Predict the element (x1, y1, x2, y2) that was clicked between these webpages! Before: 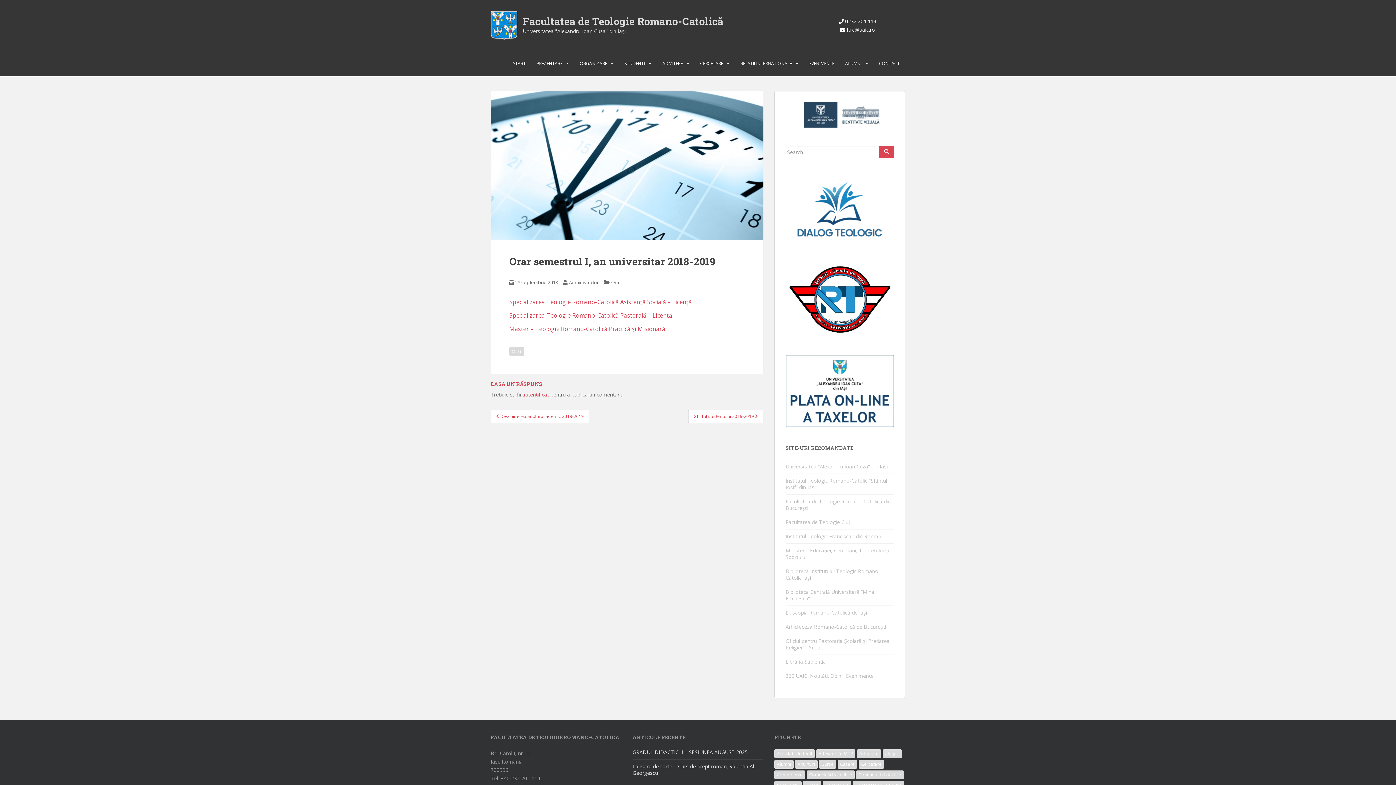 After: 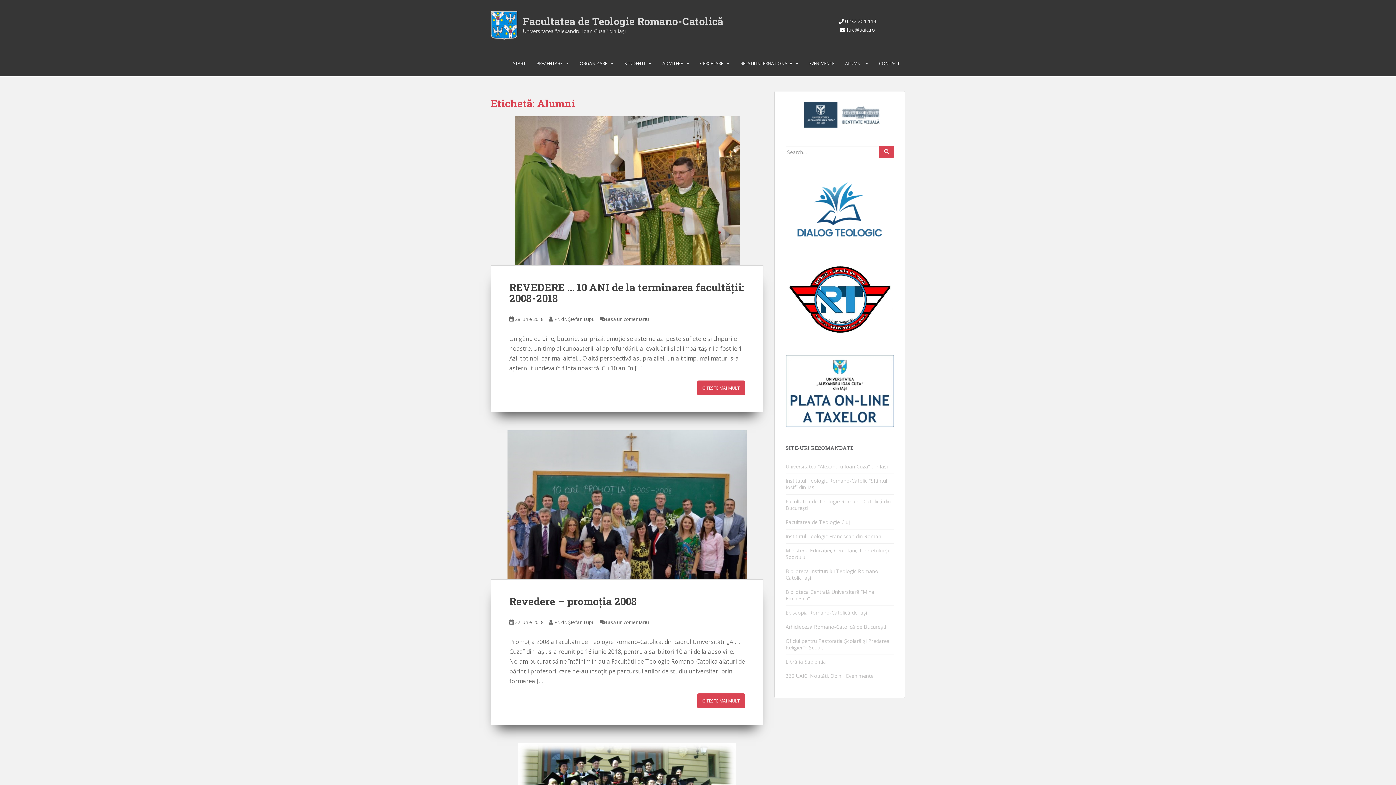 Action: bbox: (774, 760, 793, 769) label: Alumni (3 elemente)